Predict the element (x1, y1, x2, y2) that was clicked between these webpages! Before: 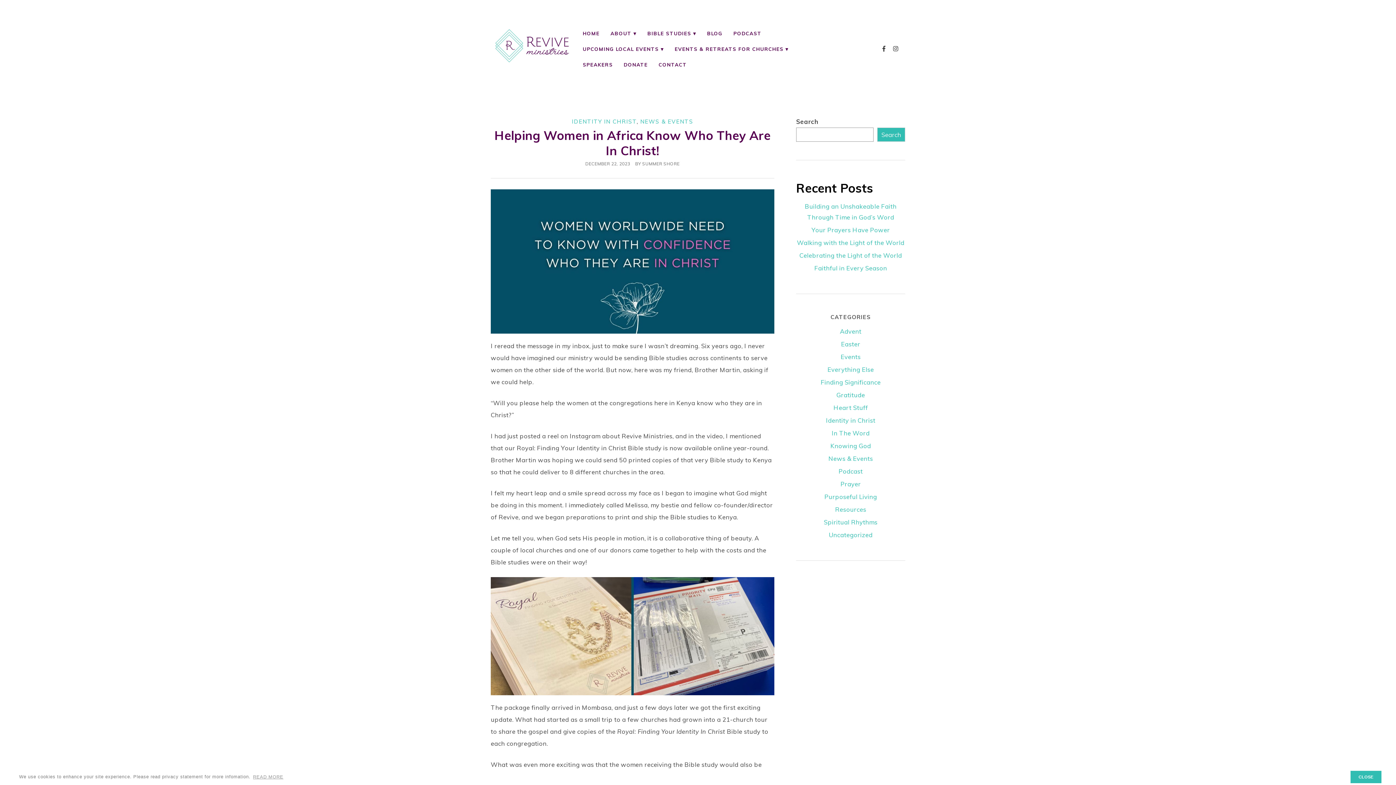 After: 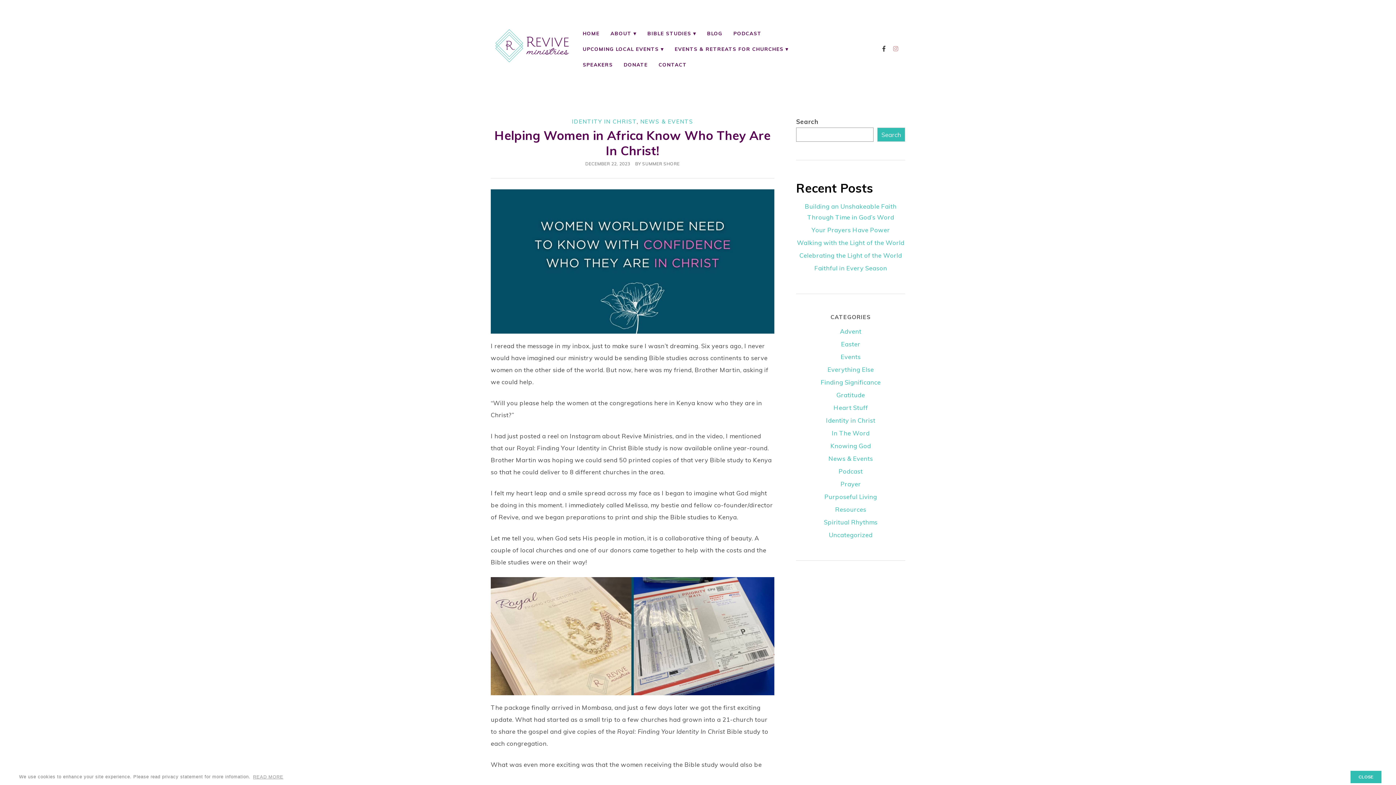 Action: bbox: (890, 42, 901, 54) label: Instagram